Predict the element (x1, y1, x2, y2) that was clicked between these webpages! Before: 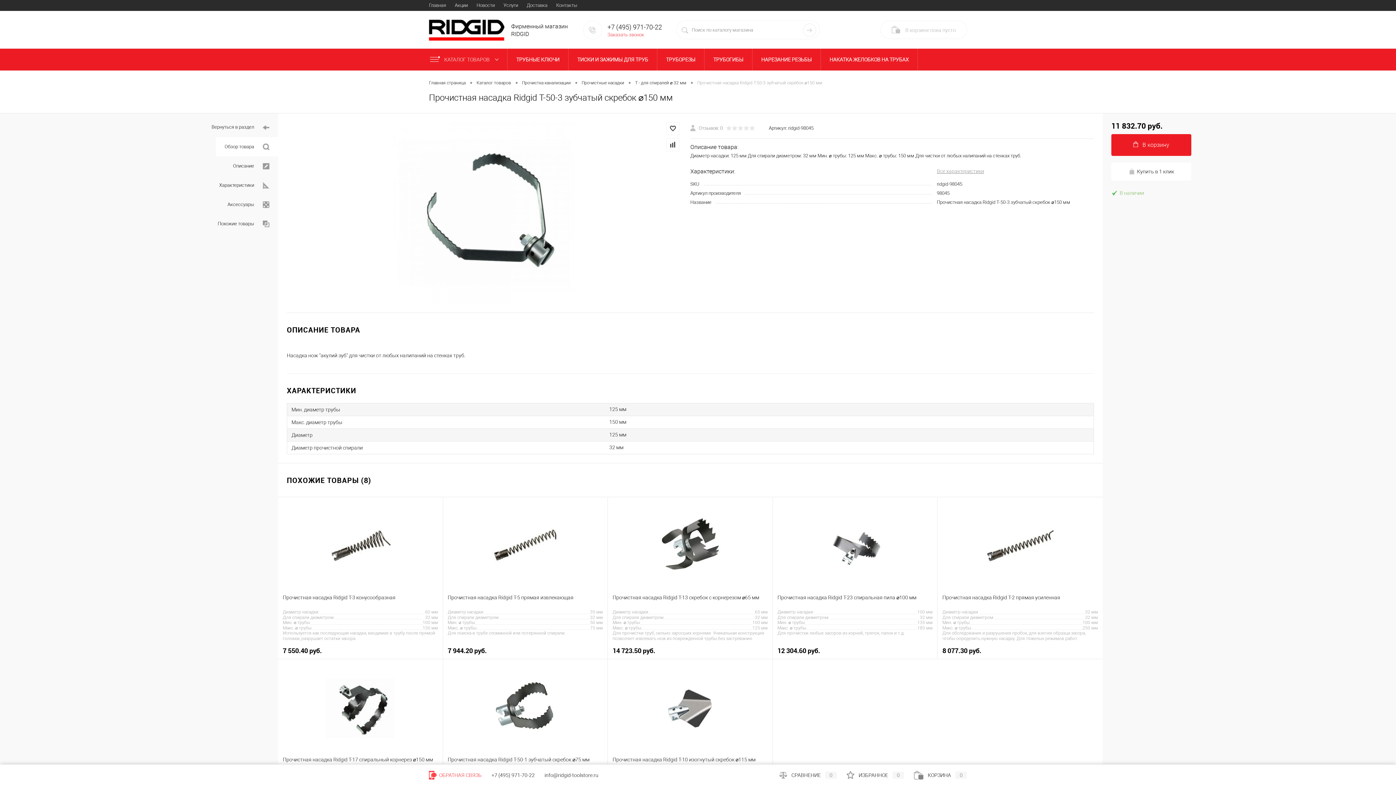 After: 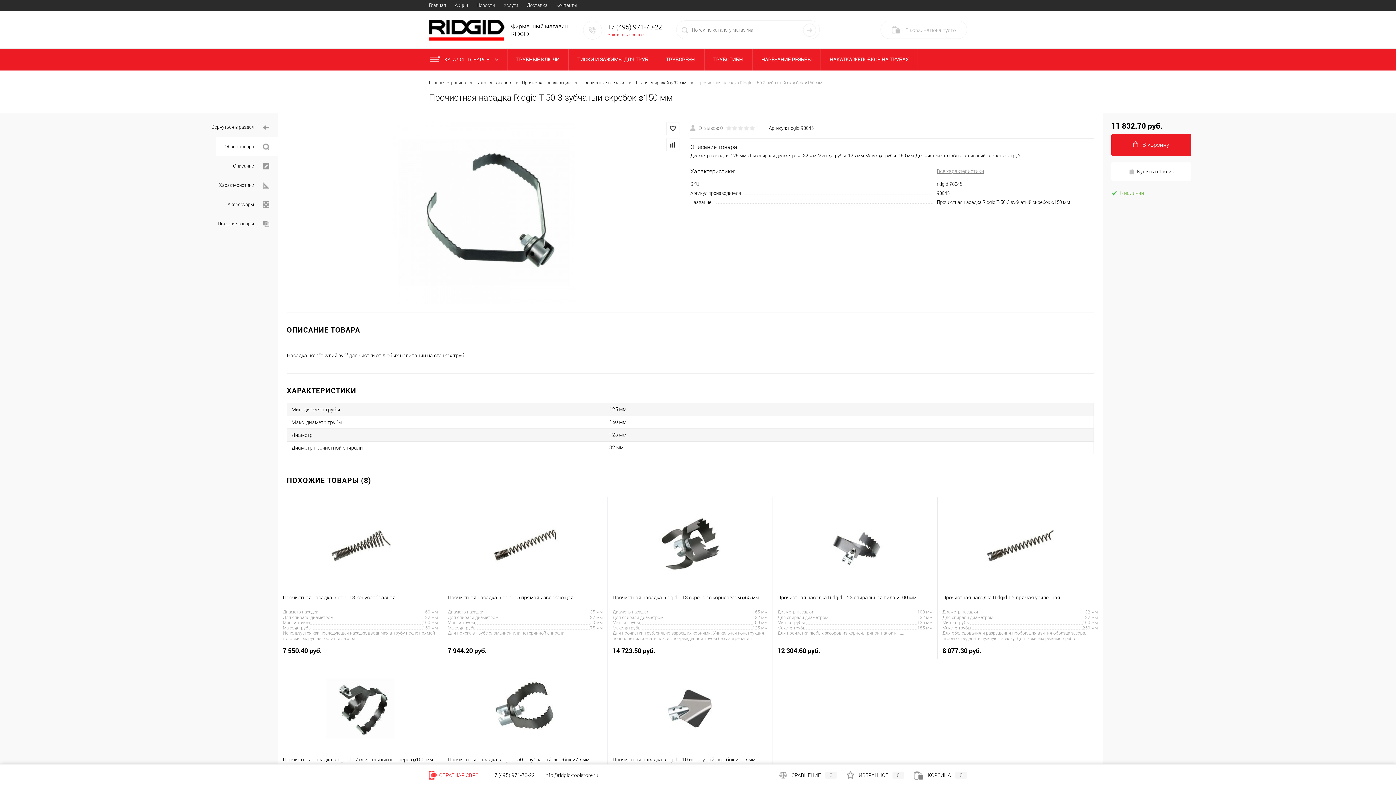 Action: bbox: (583, 20, 602, 39)